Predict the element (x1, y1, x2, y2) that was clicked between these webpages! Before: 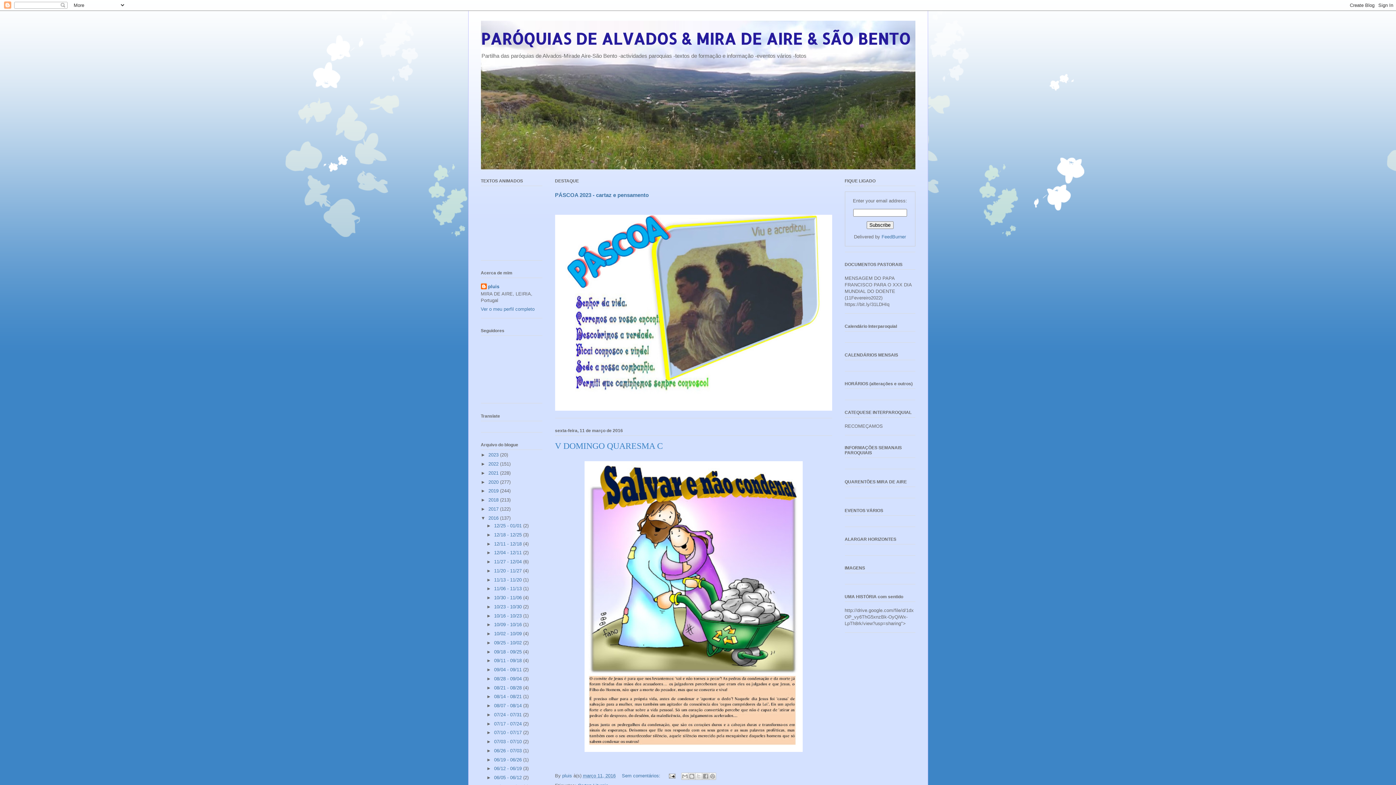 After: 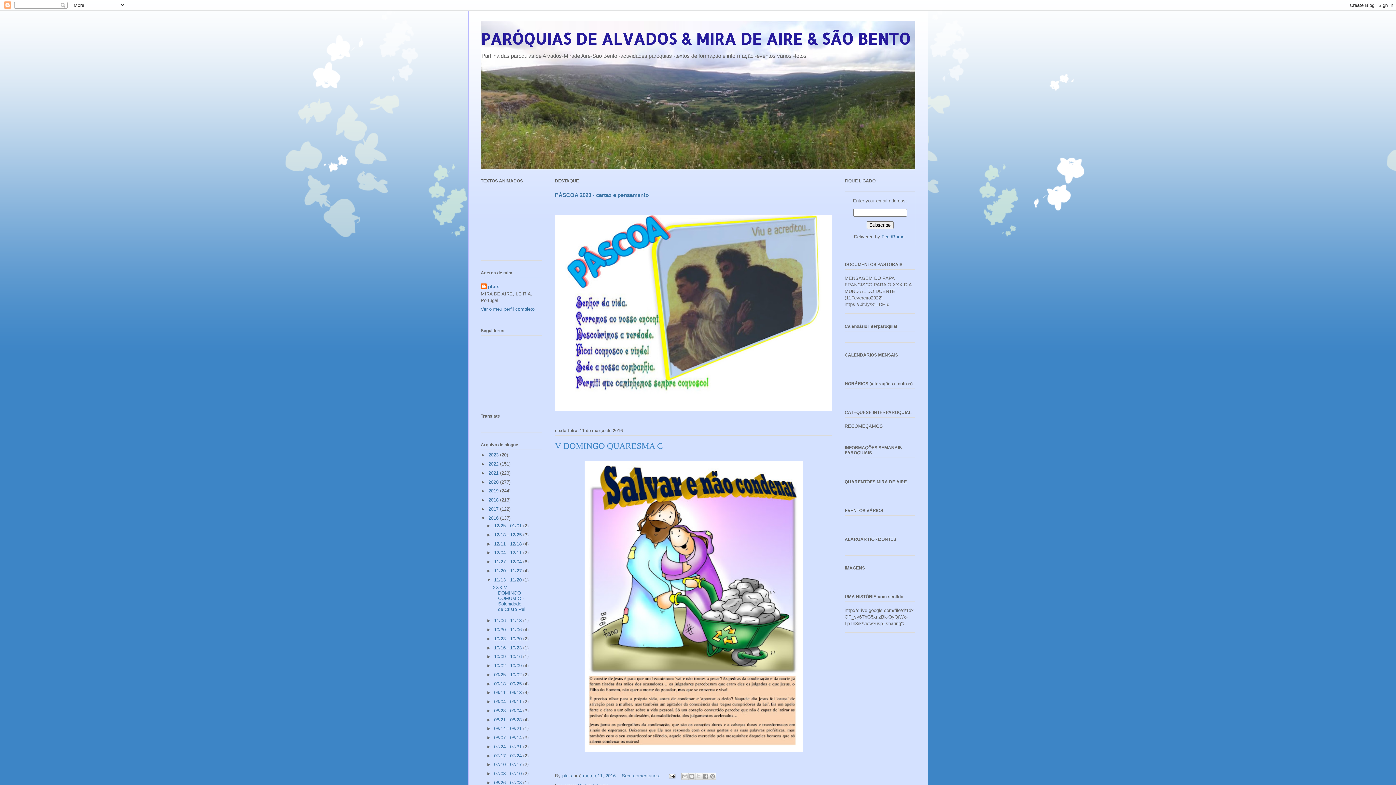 Action: bbox: (486, 577, 494, 582) label: ►  